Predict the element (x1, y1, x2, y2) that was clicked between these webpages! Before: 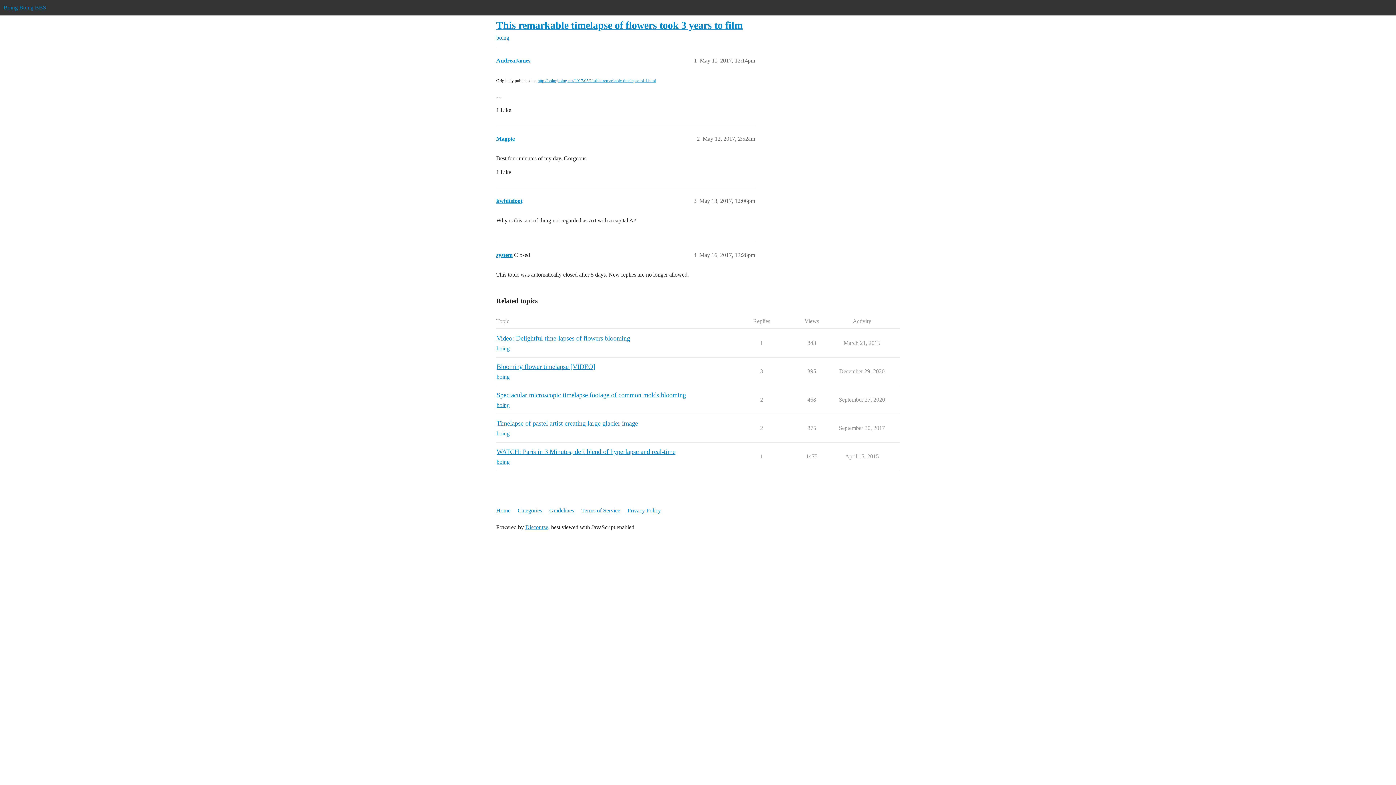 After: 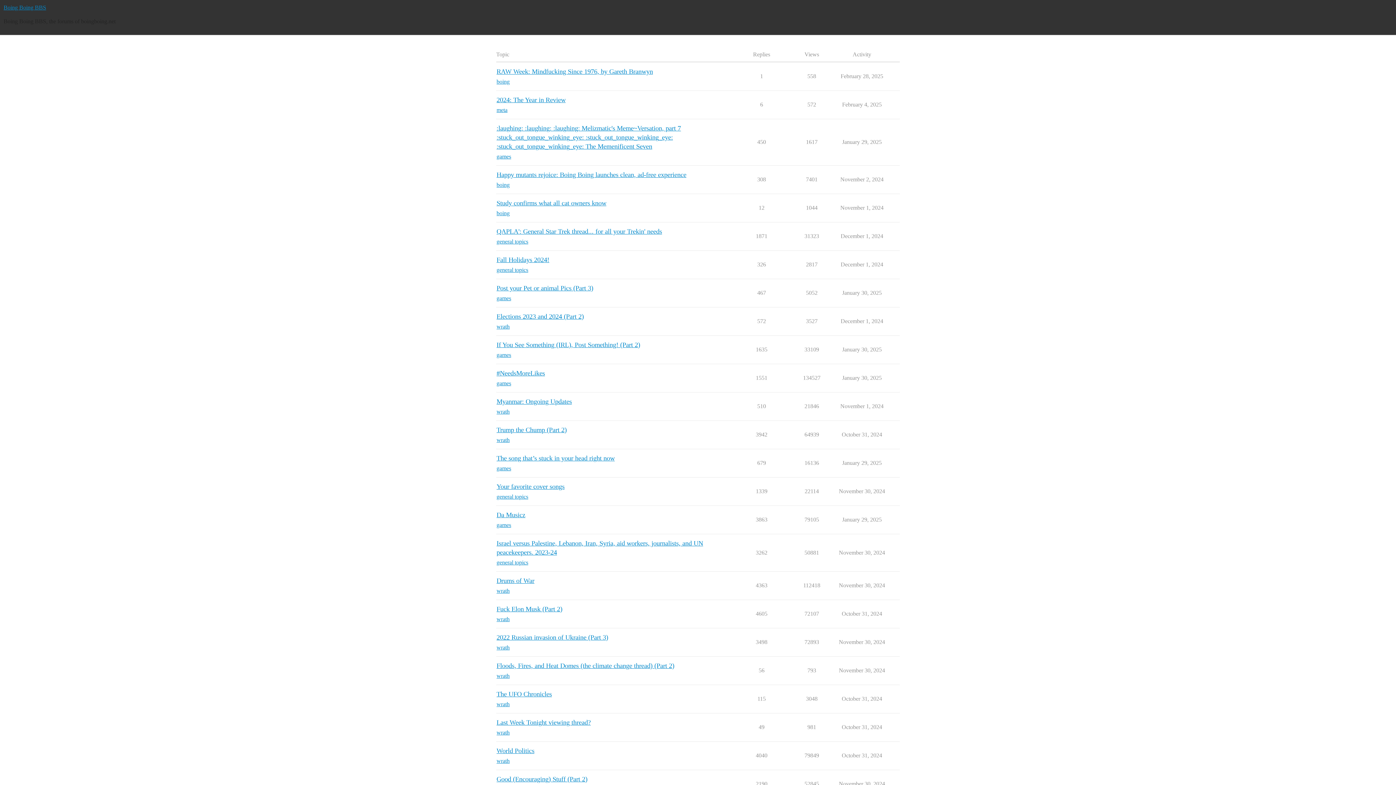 Action: bbox: (496, 504, 516, 517) label: Home